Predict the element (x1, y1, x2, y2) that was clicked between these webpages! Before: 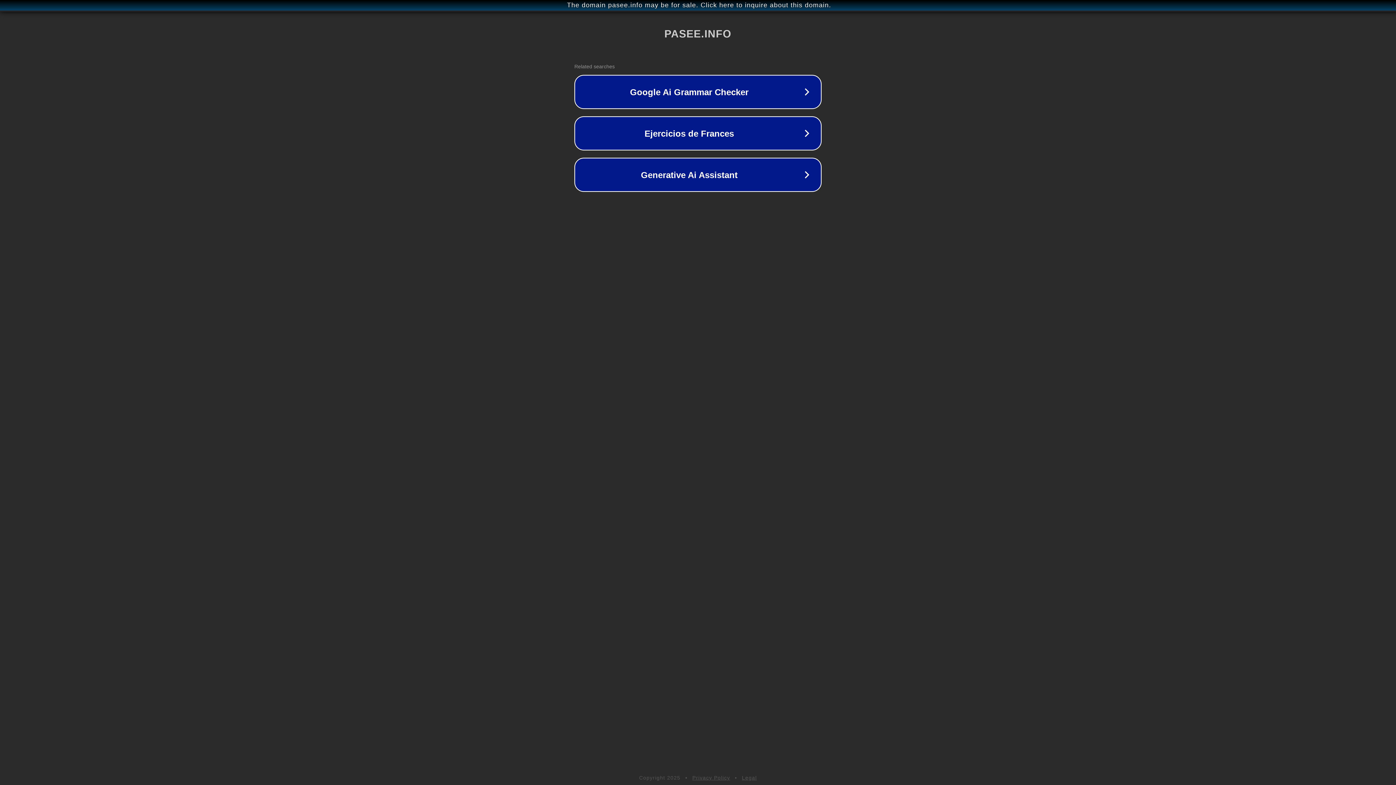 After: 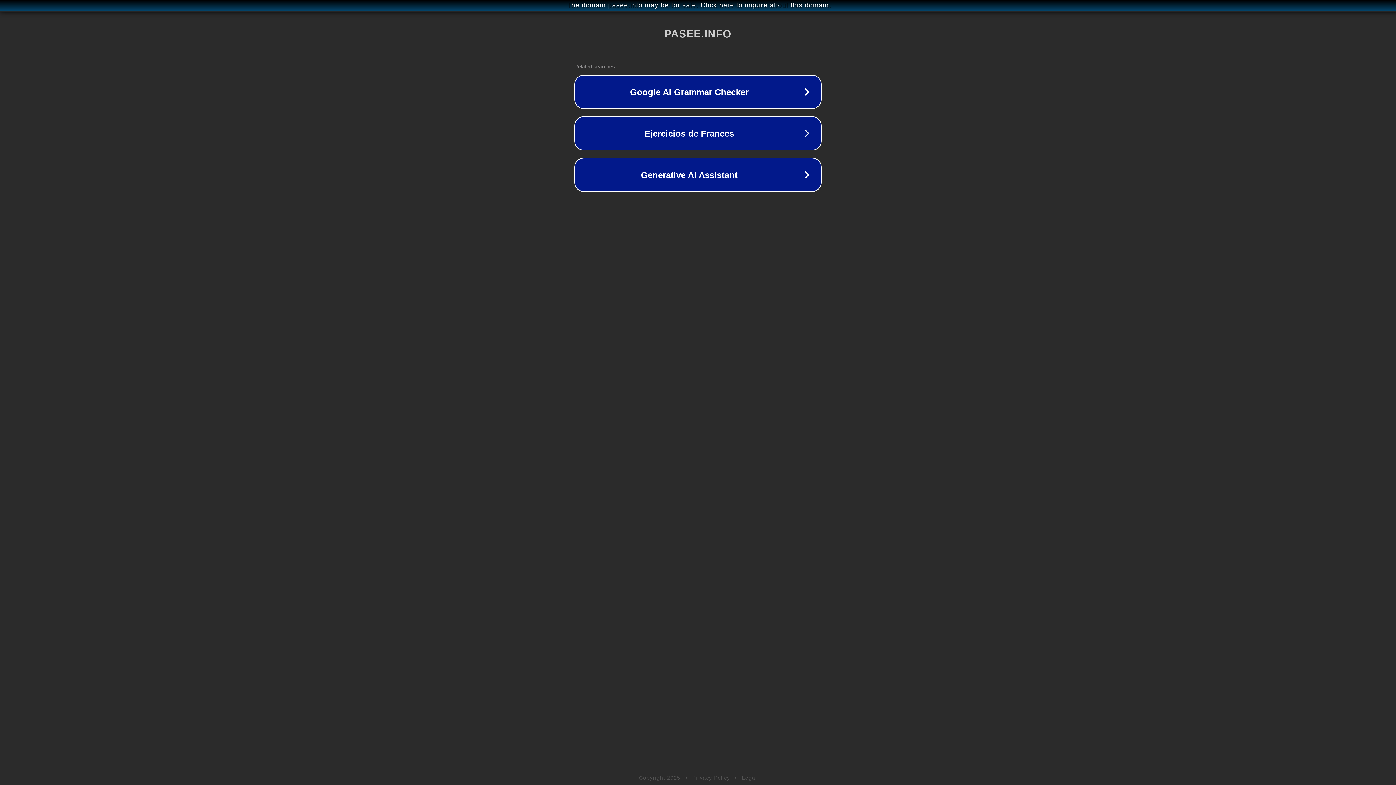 Action: bbox: (742, 775, 757, 781) label: Legal